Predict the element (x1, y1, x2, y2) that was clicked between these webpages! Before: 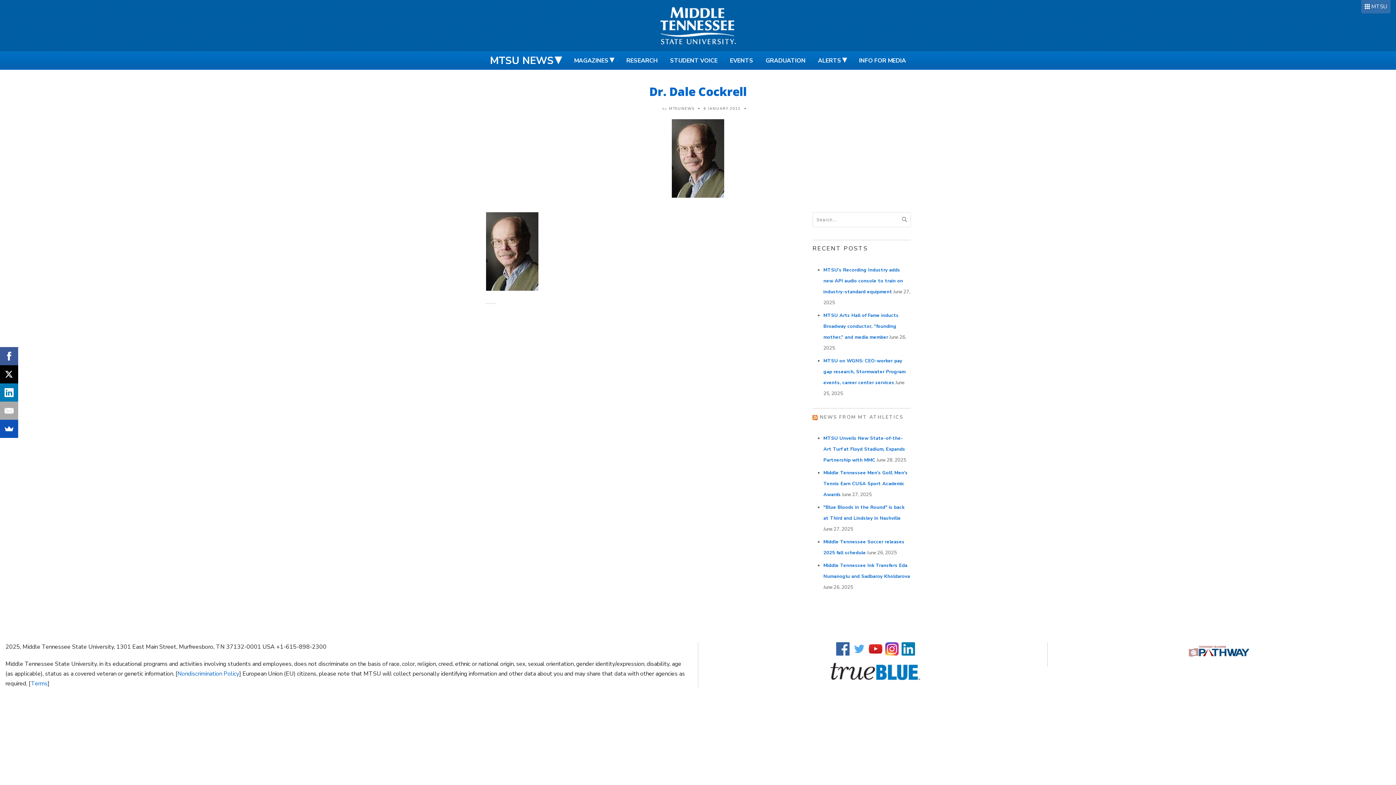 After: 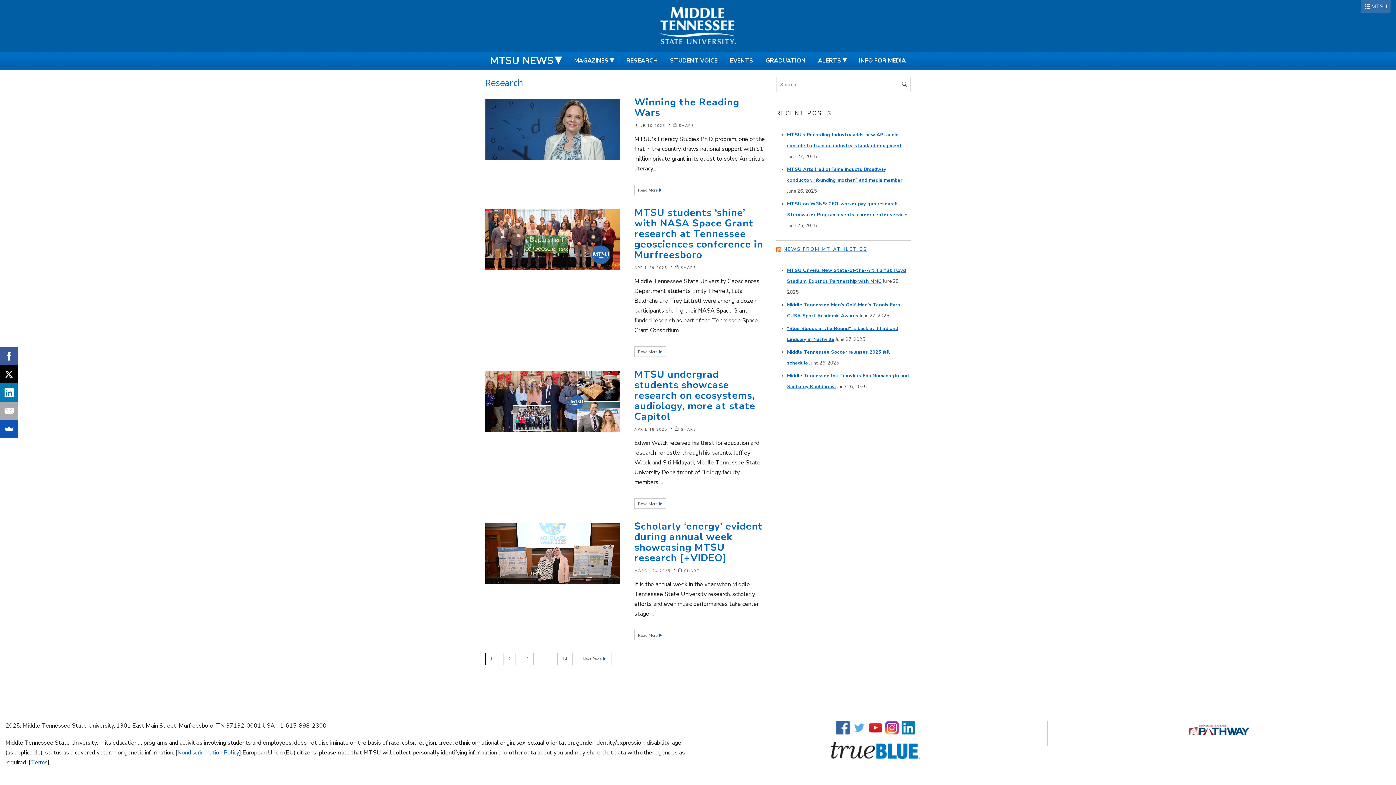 Action: label: RESEARCH bbox: (621, 51, 663, 69)